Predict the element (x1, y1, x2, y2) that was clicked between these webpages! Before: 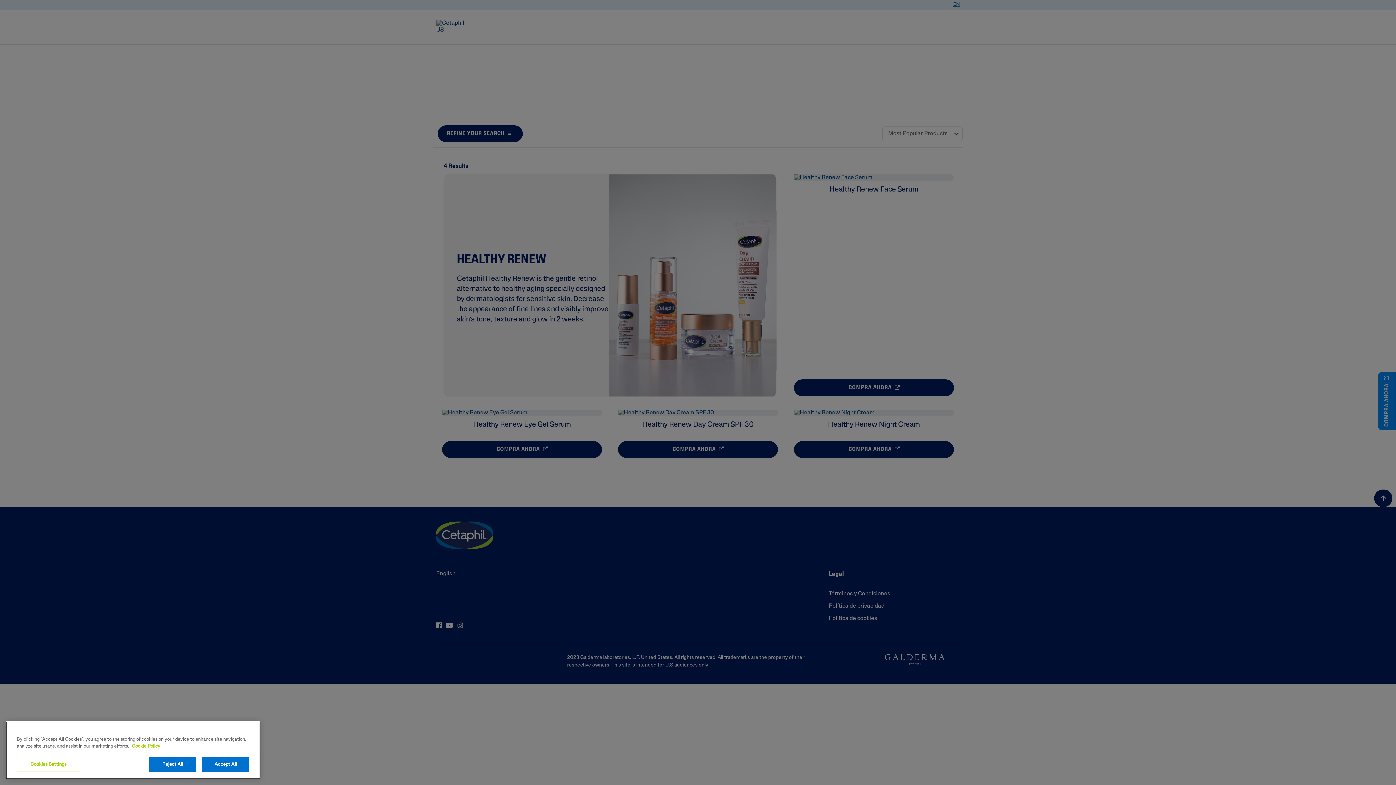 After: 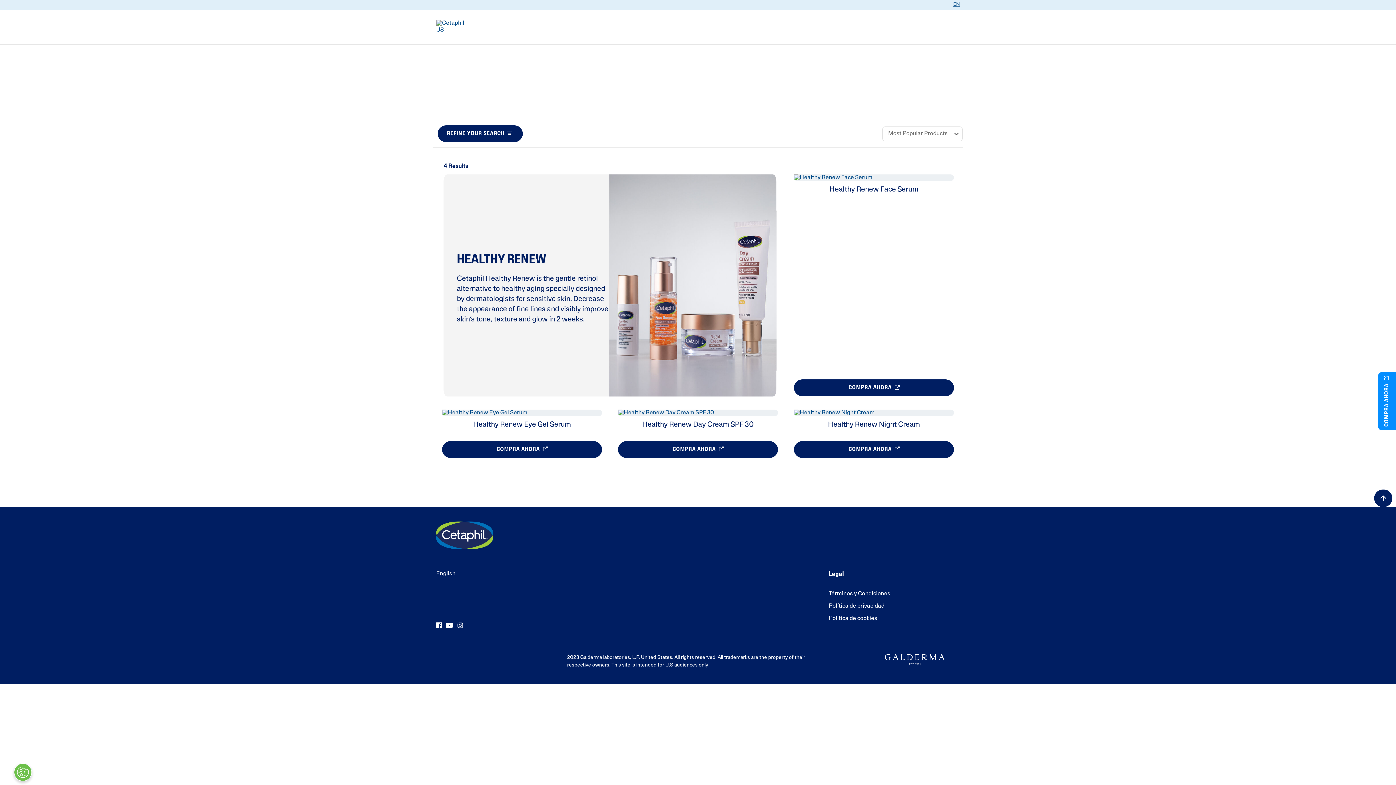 Action: label: Reject All bbox: (149, 762, 196, 777)